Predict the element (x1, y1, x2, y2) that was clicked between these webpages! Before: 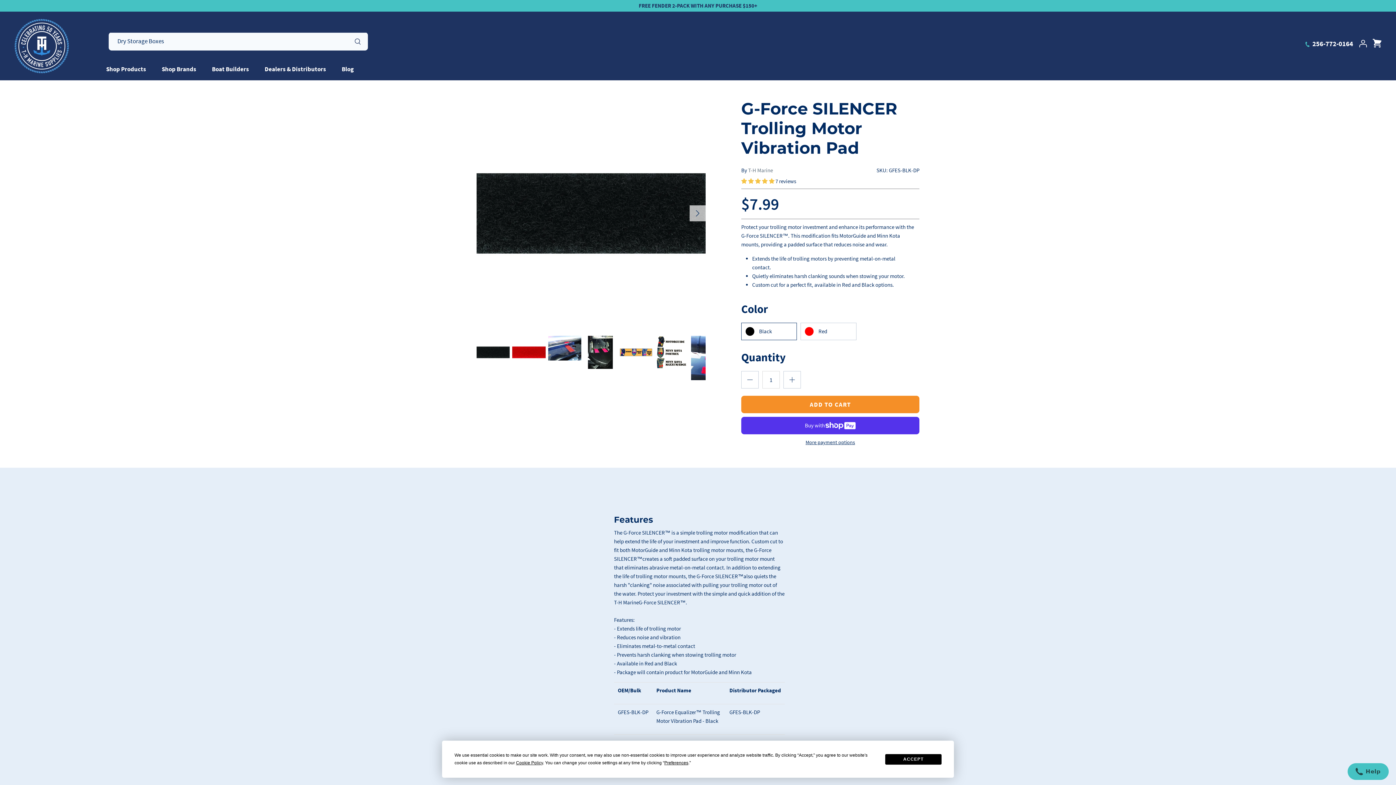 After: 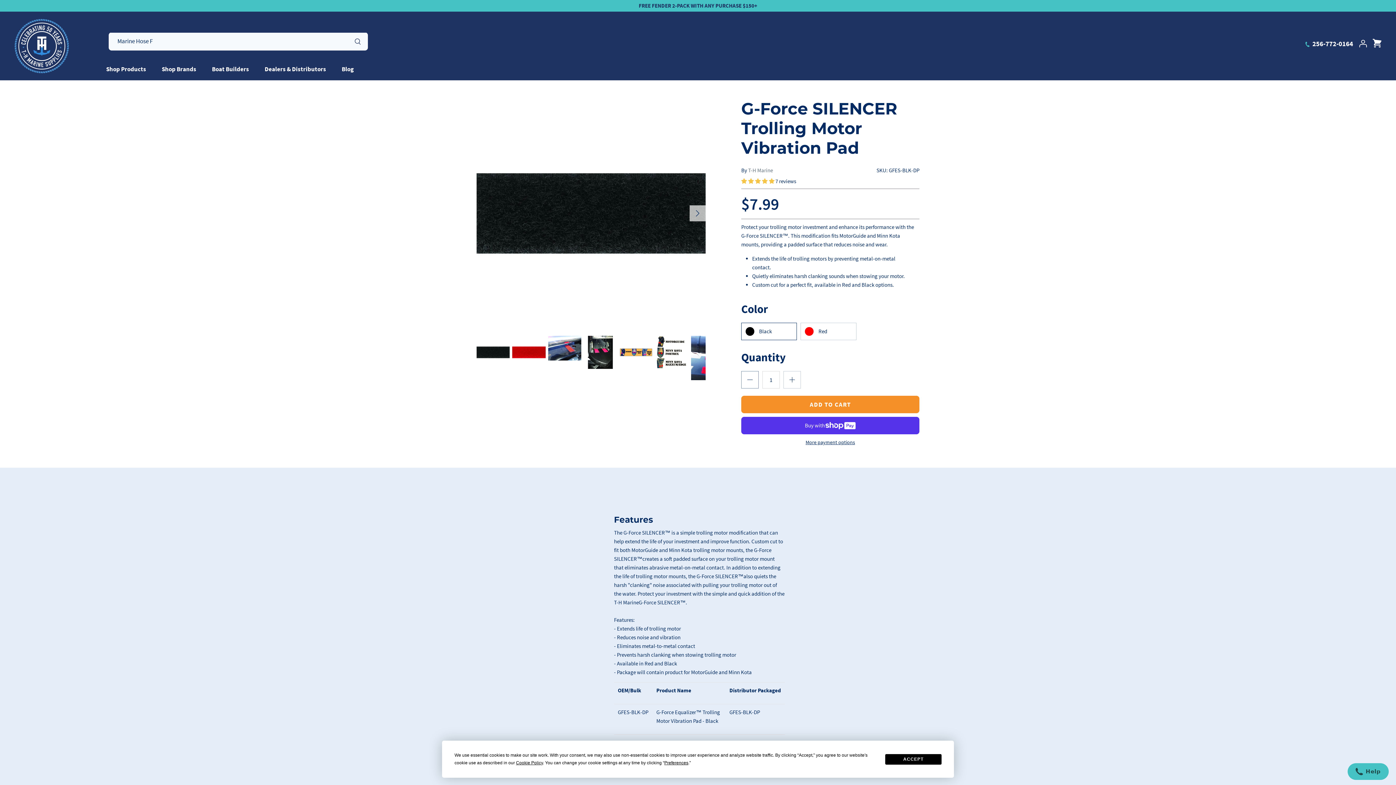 Action: bbox: (741, 371, 758, 388)